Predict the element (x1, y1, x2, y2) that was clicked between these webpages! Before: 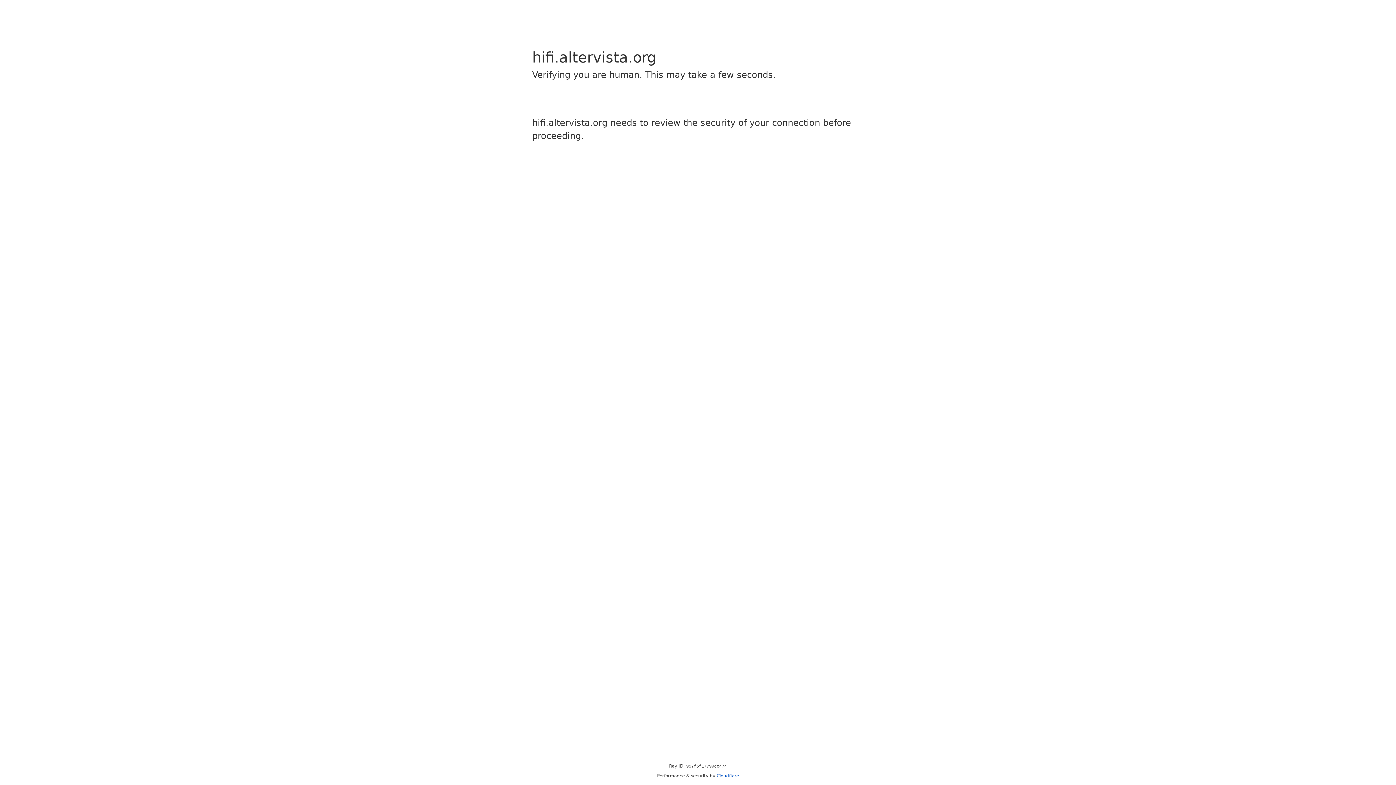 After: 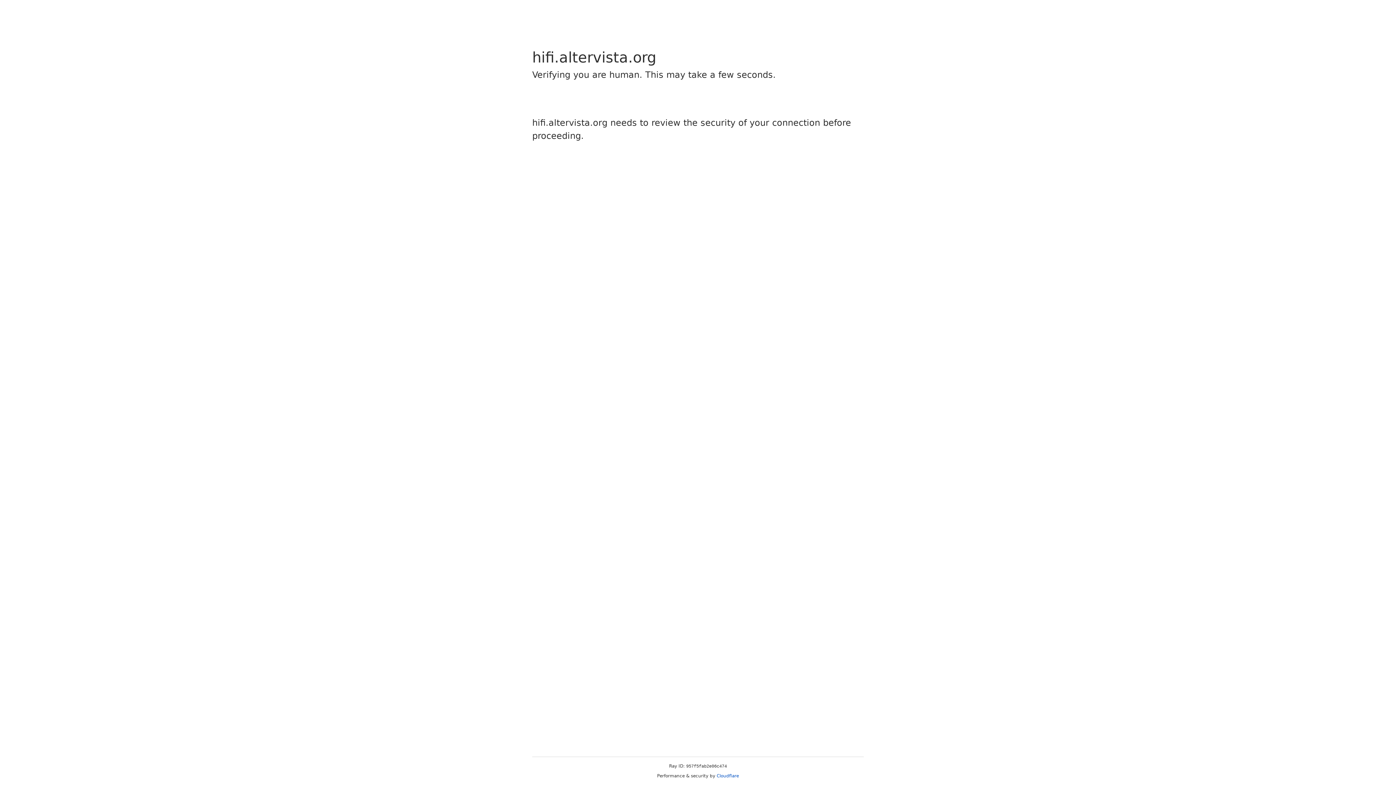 Action: bbox: (716, 773, 739, 778) label: Cloudflare